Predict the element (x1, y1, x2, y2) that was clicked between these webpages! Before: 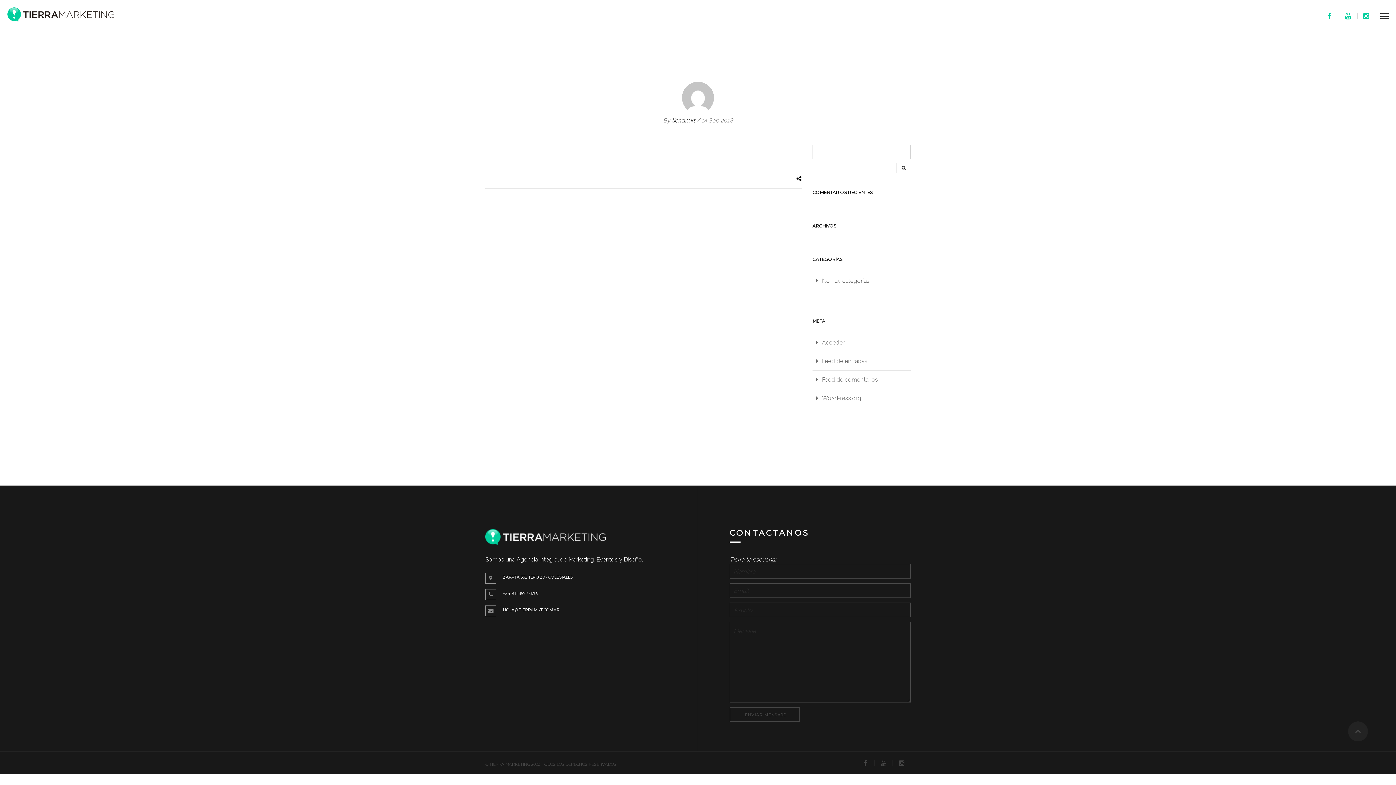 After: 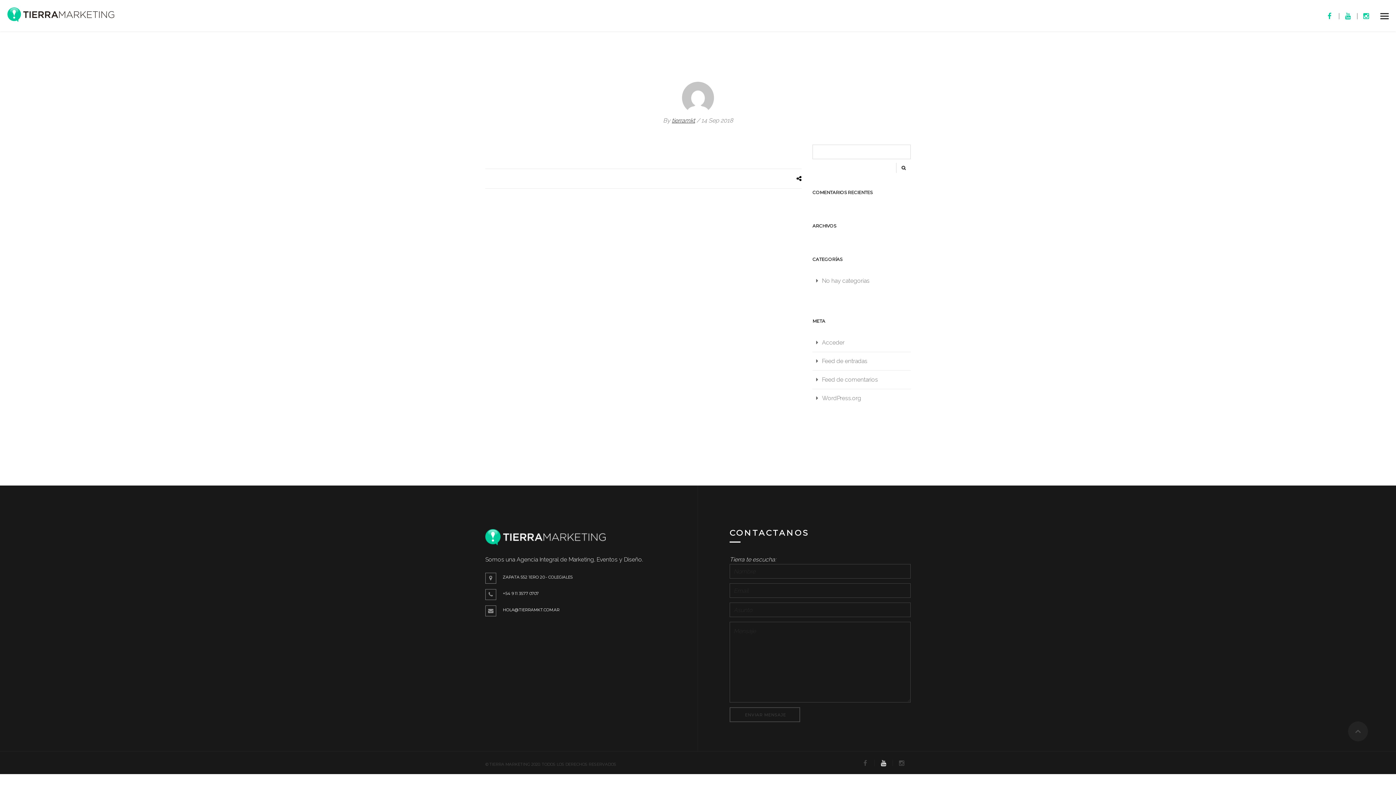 Action: bbox: (874, 760, 892, 766)